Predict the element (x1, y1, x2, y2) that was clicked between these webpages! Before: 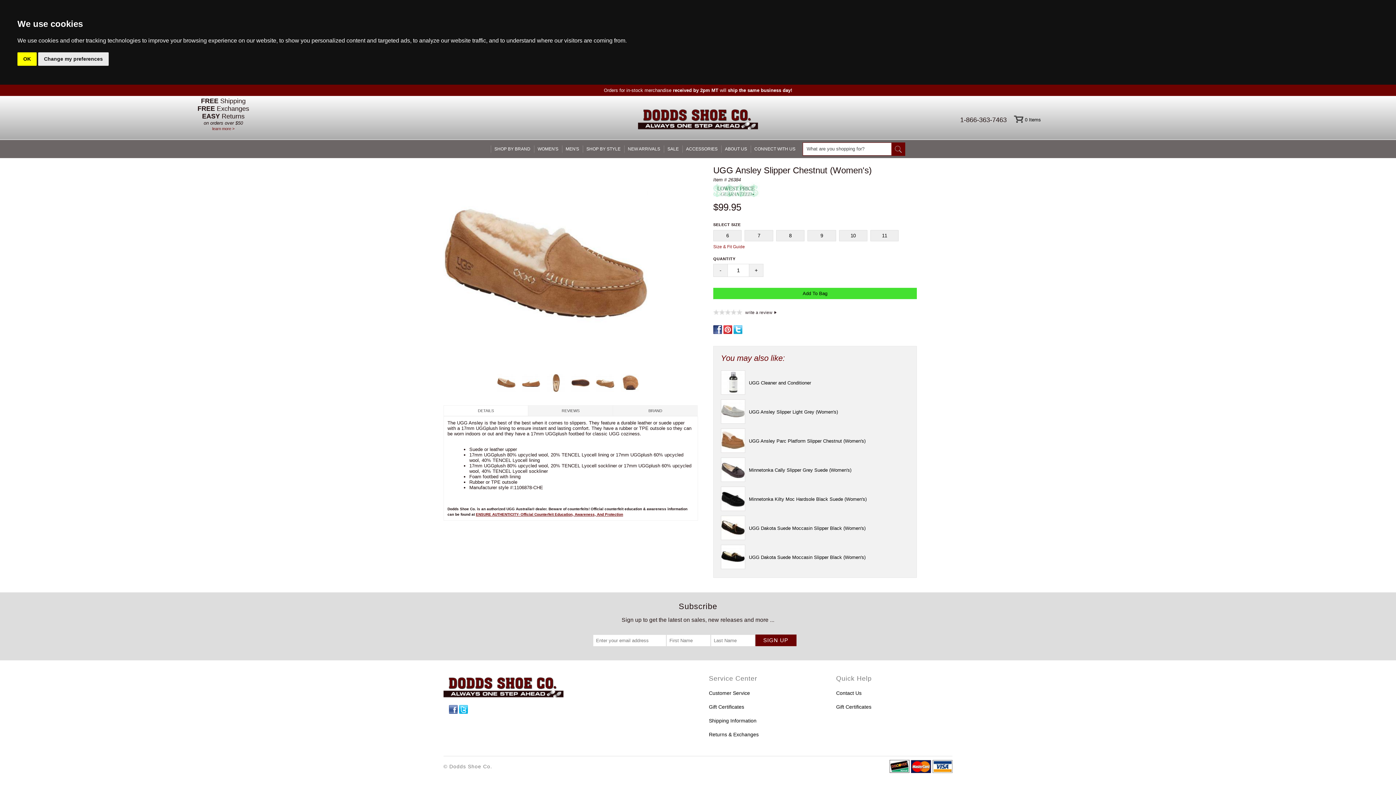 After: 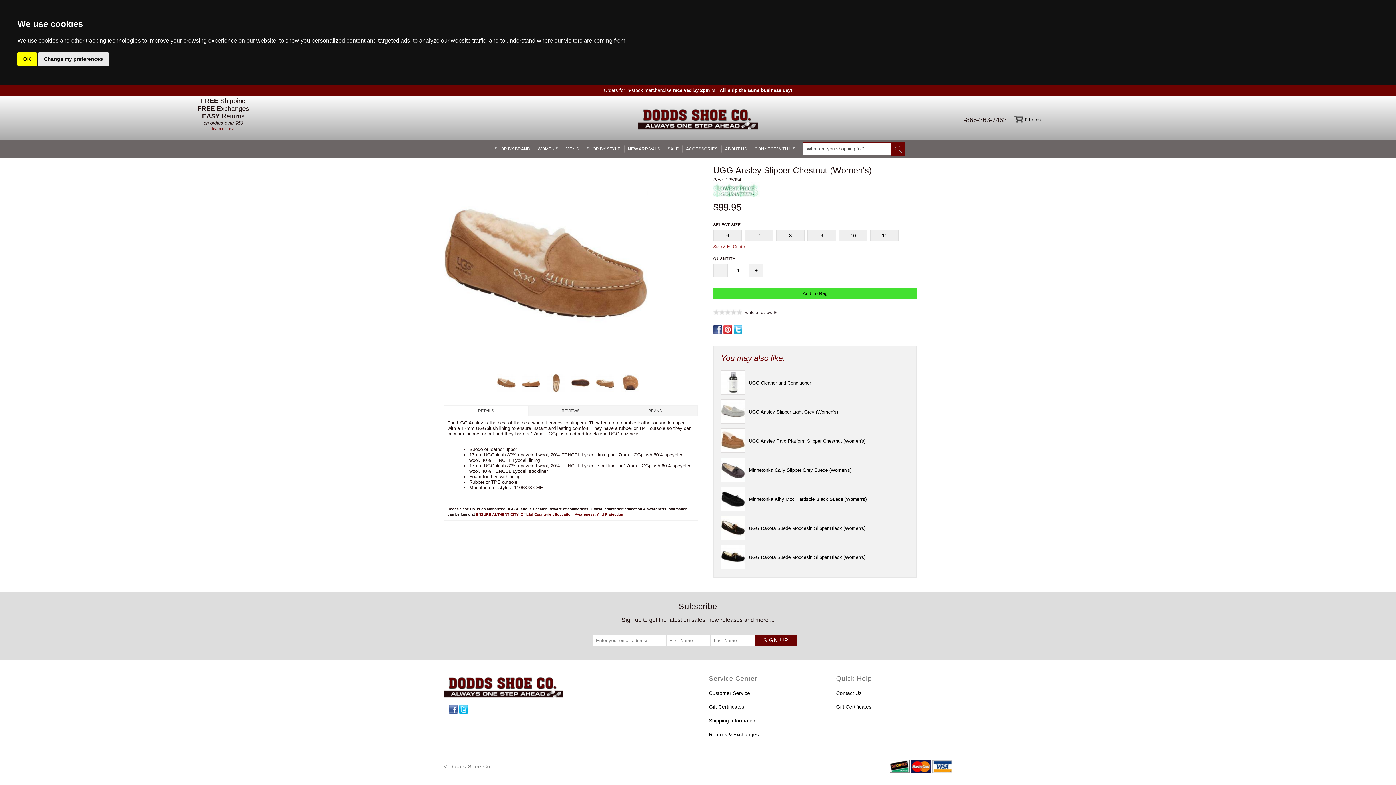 Action: label: Facebook bbox: (449, 705, 457, 714)